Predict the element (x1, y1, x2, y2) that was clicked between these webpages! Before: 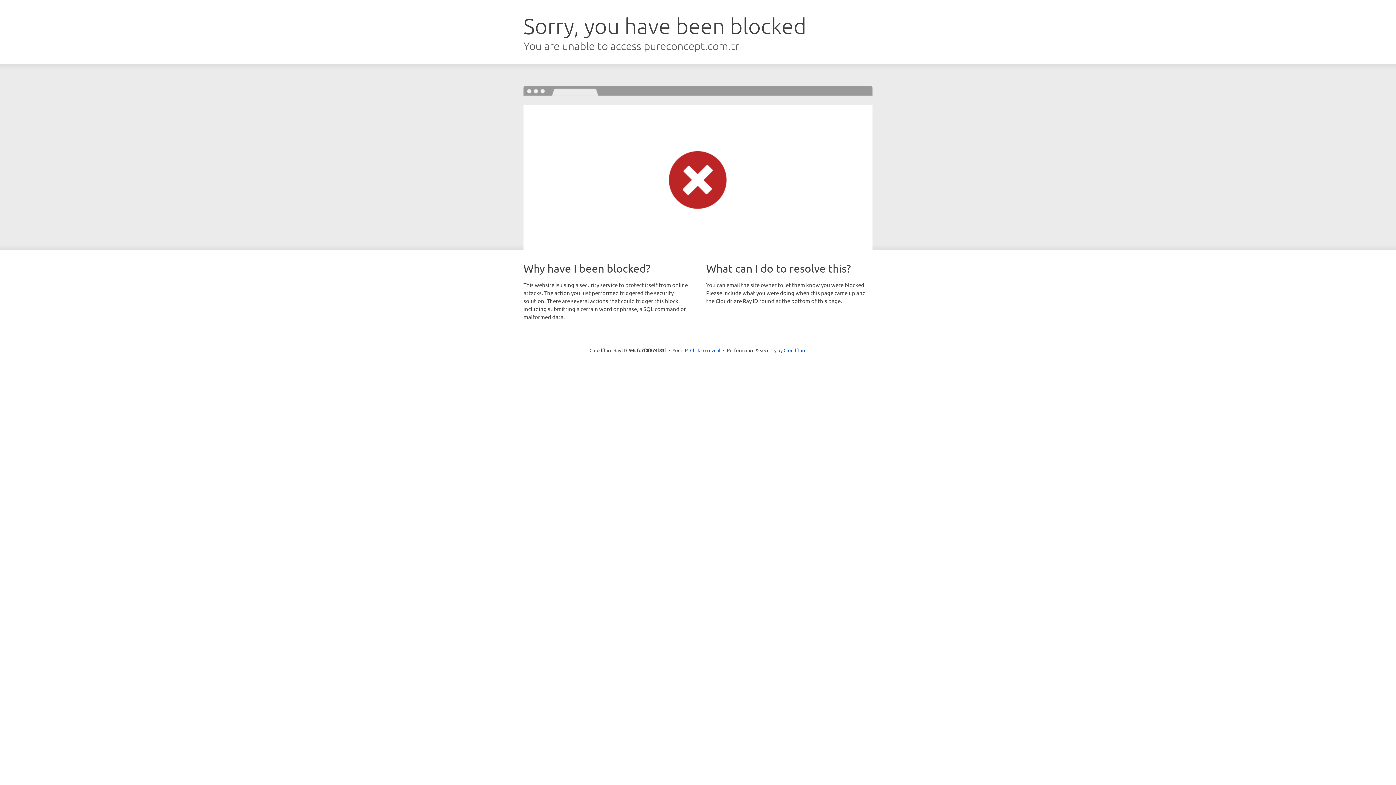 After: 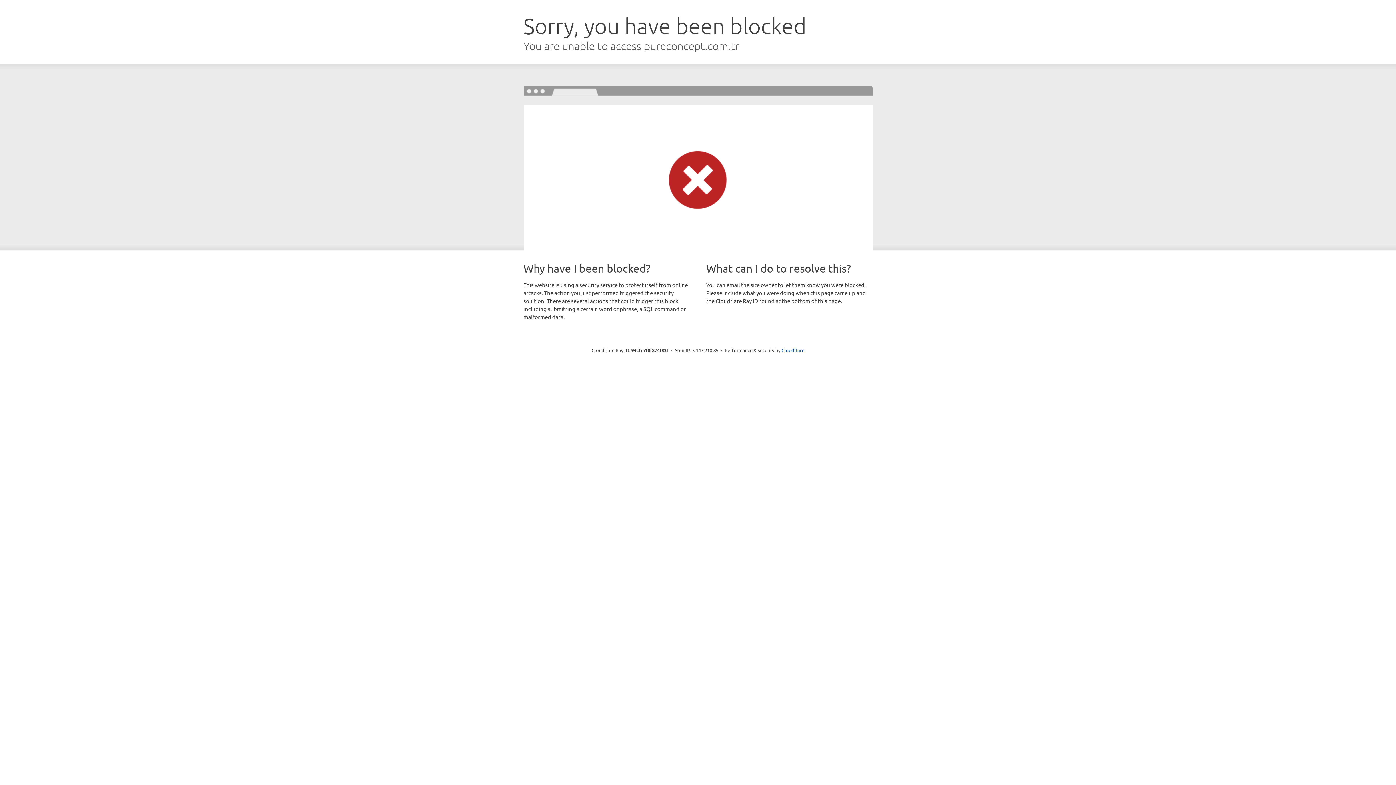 Action: bbox: (690, 346, 720, 353) label: Click to reveal